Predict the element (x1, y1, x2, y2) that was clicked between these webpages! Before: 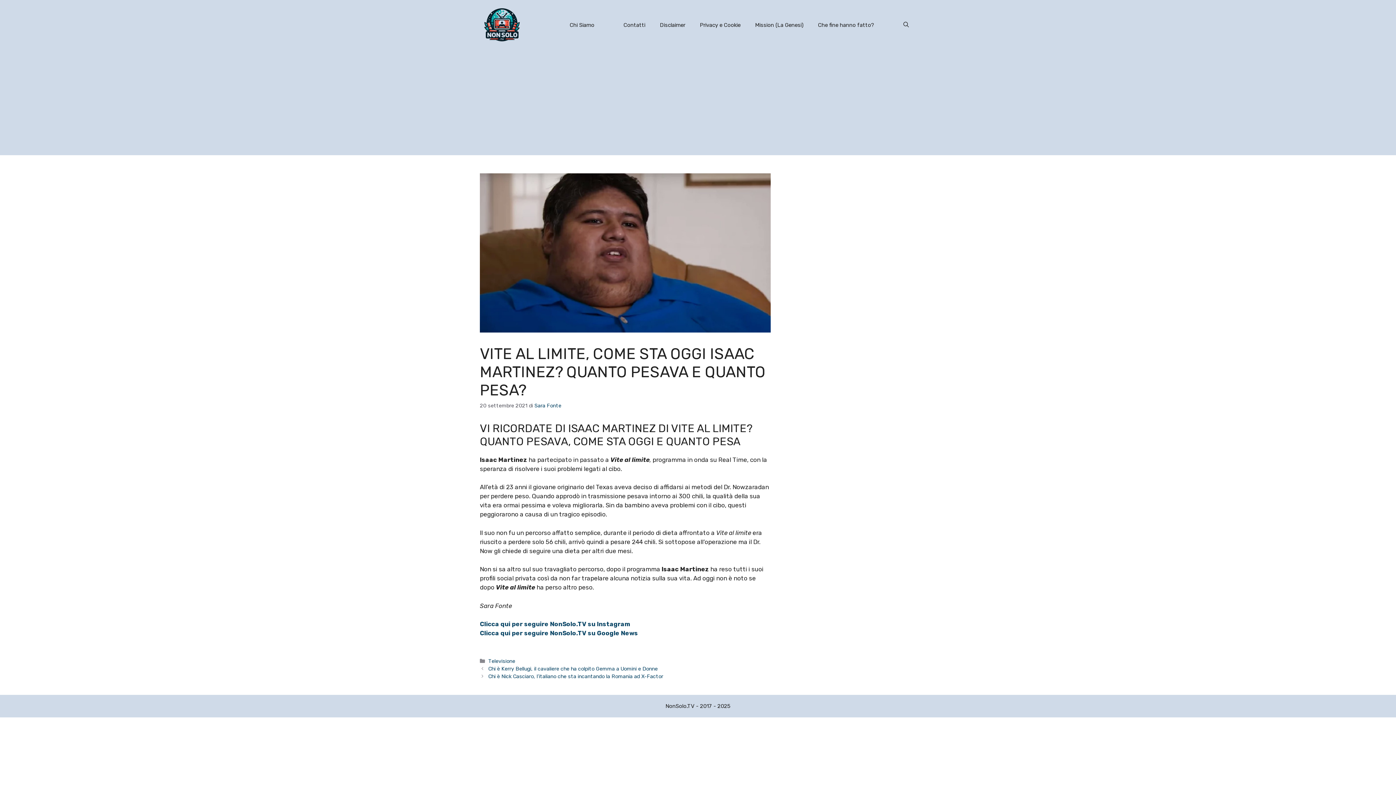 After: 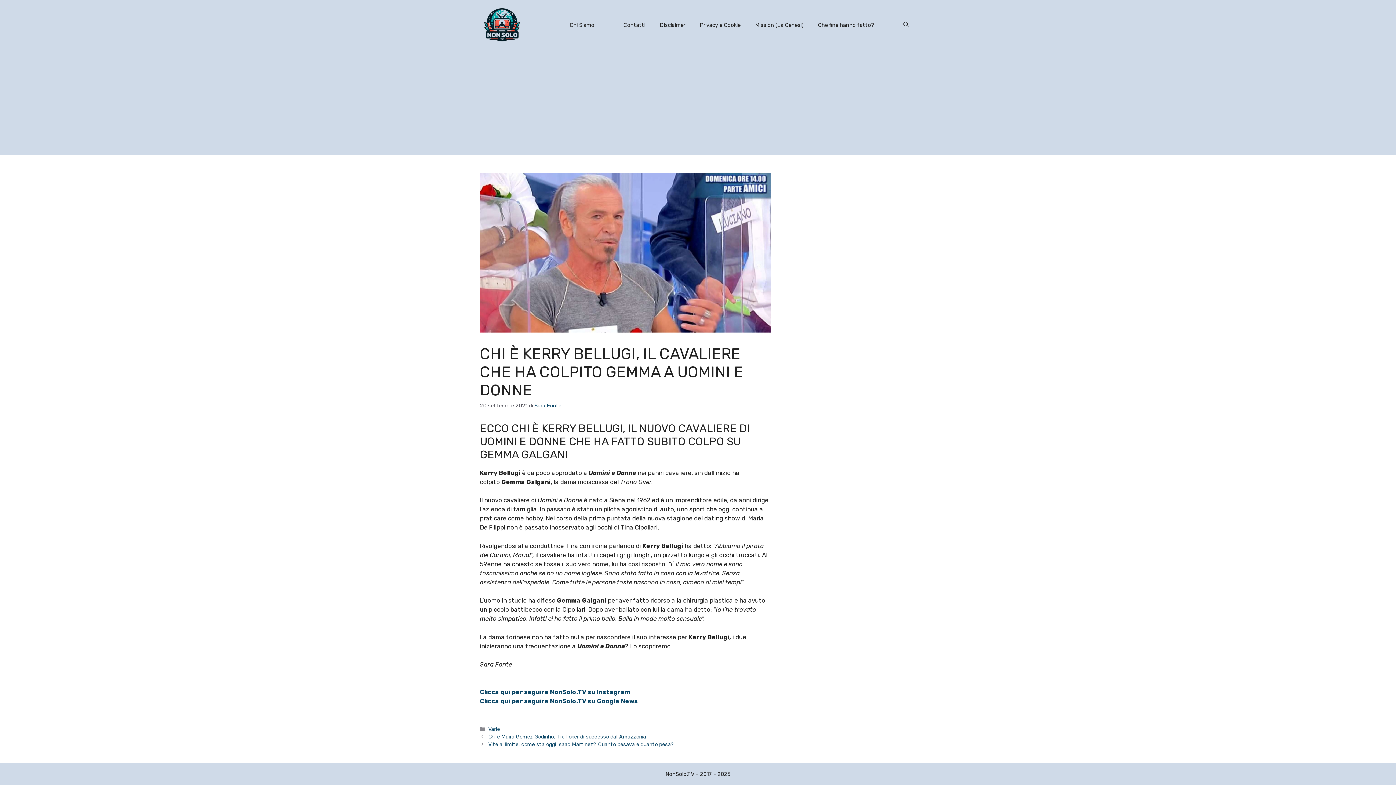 Action: bbox: (488, 665, 657, 672) label: Chi è Kerry Bellugi, il cavaliere che ha colpito Gemma a Uomini e Donne